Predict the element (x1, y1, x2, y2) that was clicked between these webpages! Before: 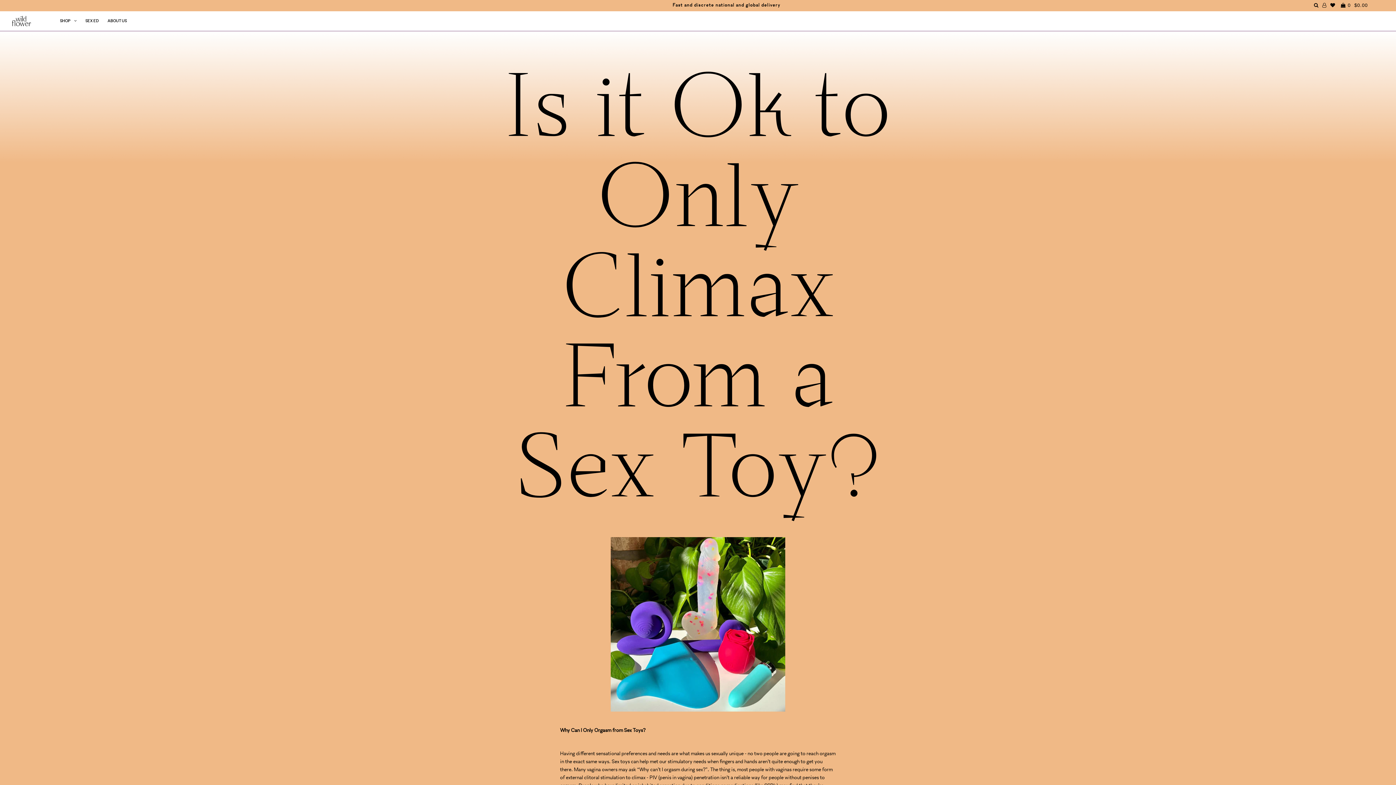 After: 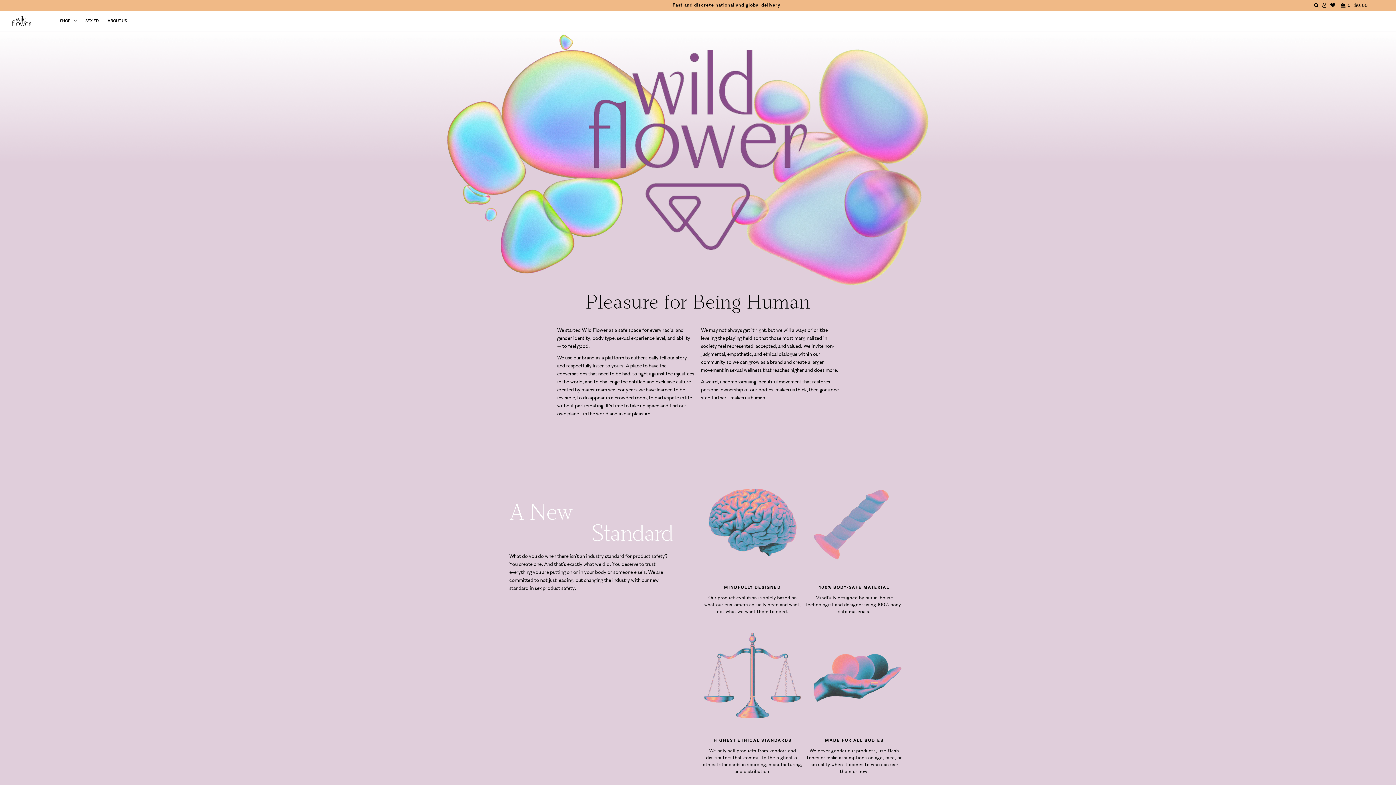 Action: bbox: (104, 19, 130, 23) label: ABOUT US